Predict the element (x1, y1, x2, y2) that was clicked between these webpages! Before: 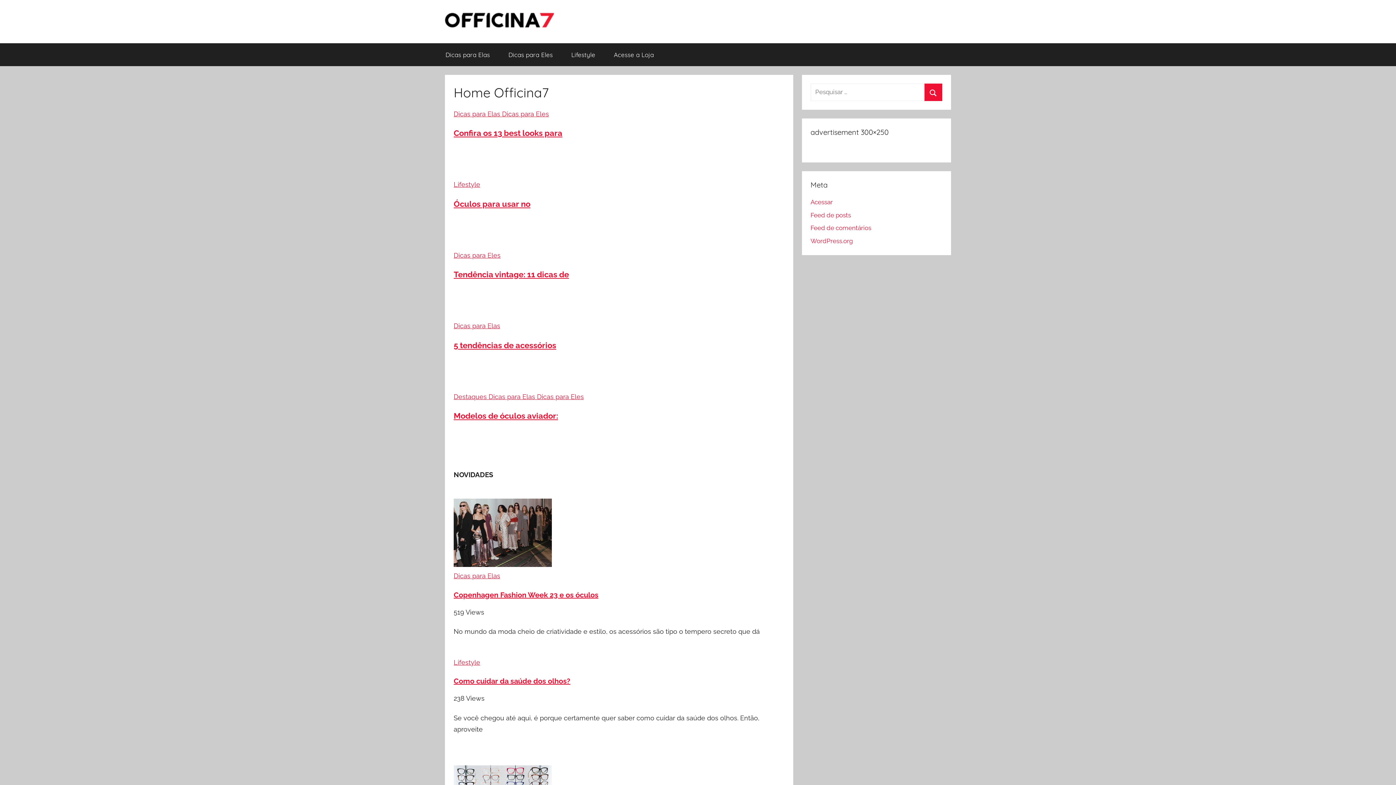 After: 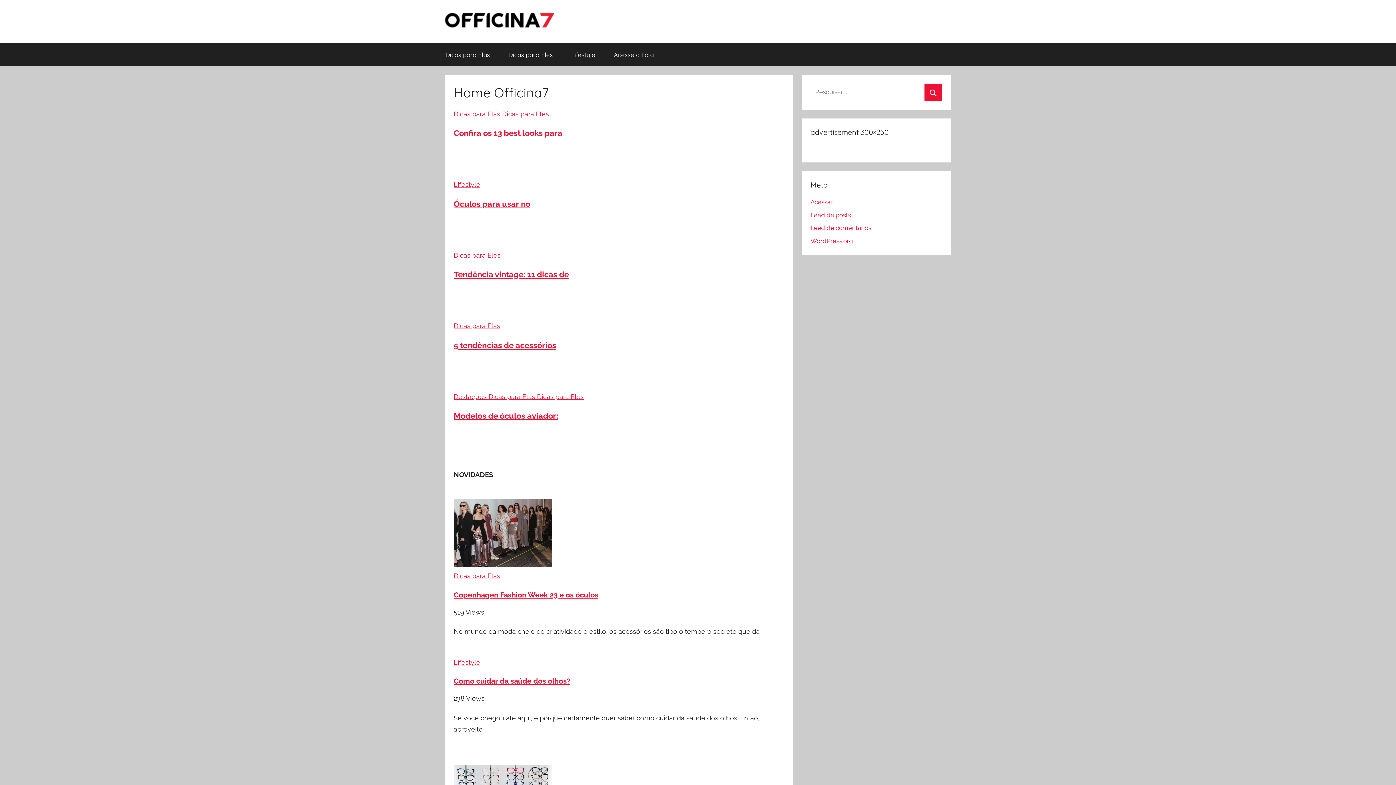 Action: bbox: (445, 13, 554, 21)